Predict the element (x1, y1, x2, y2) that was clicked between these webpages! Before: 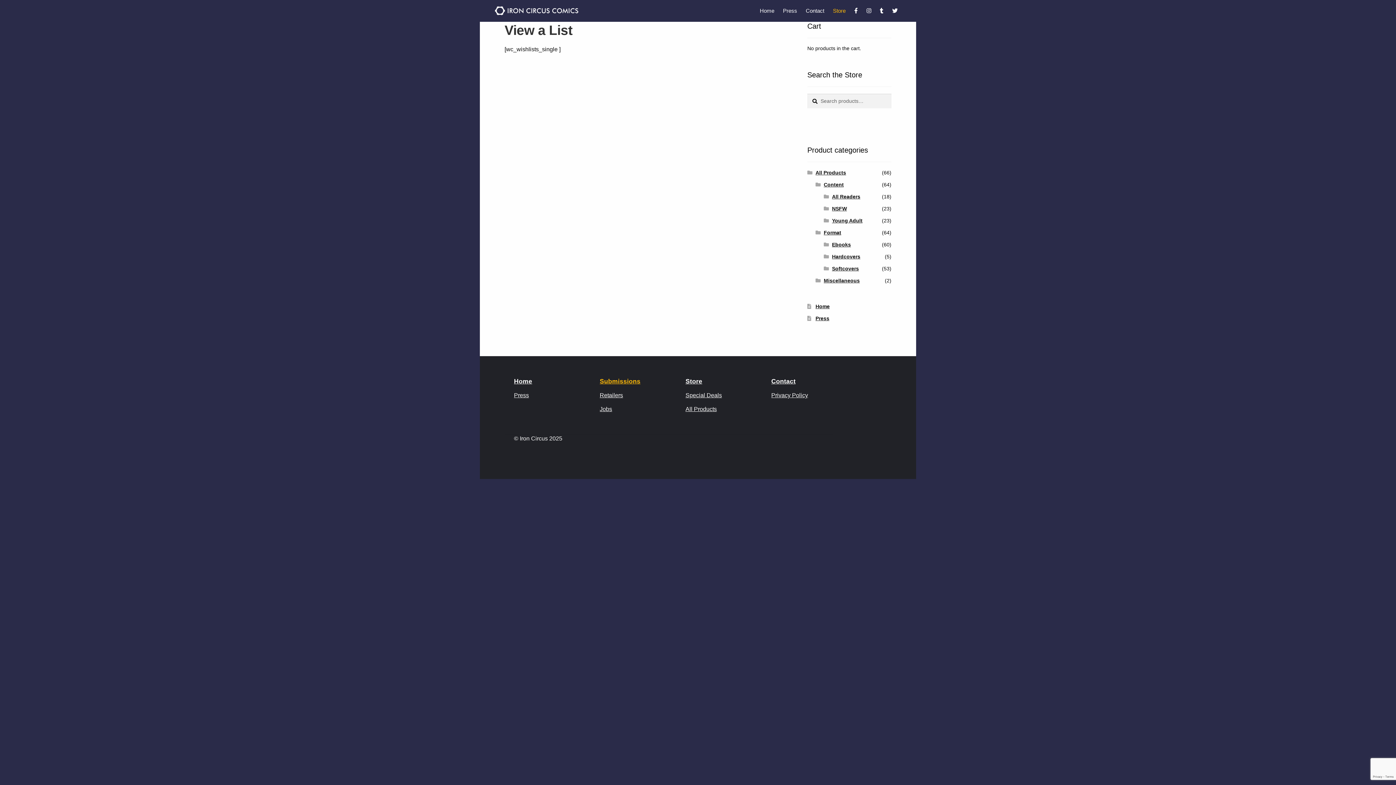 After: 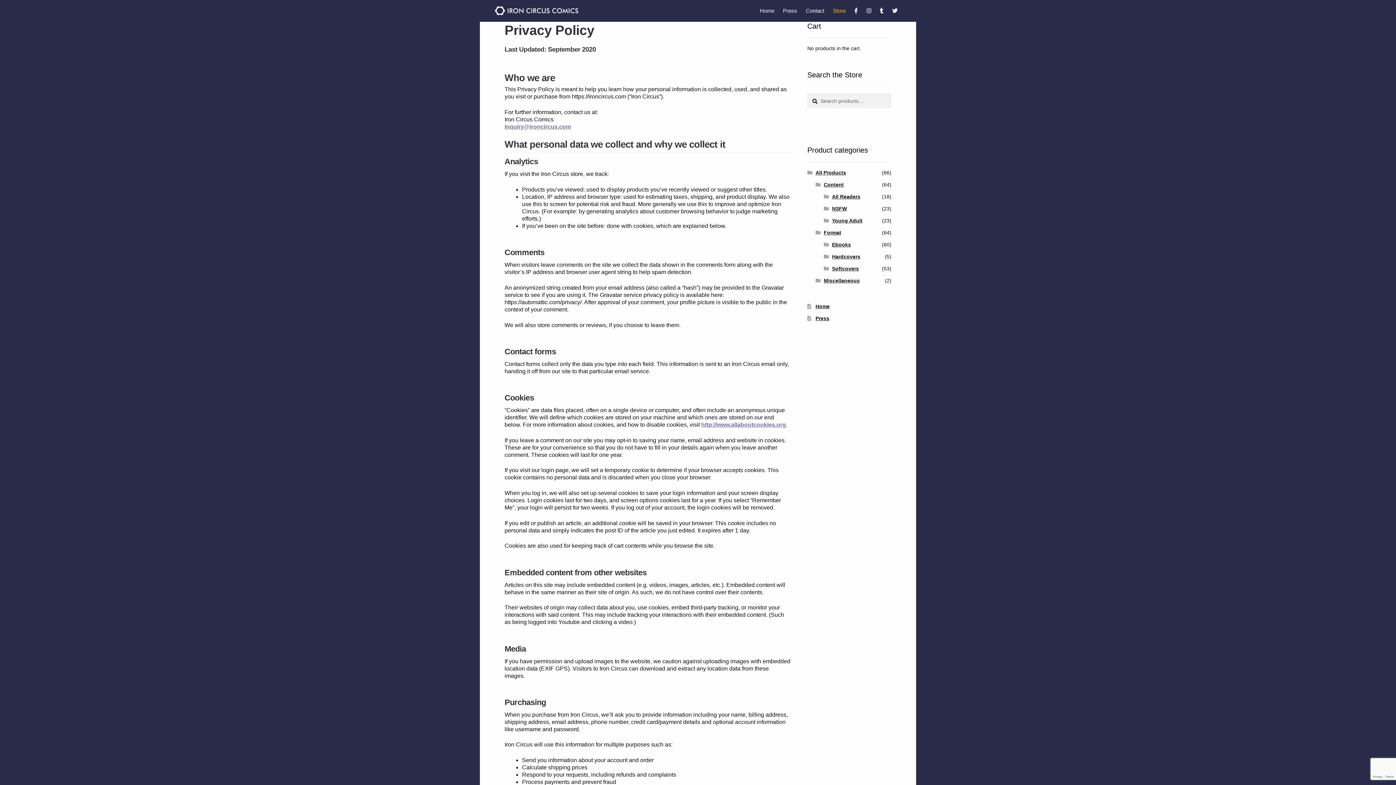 Action: label: Privacy Policy bbox: (771, 392, 808, 398)